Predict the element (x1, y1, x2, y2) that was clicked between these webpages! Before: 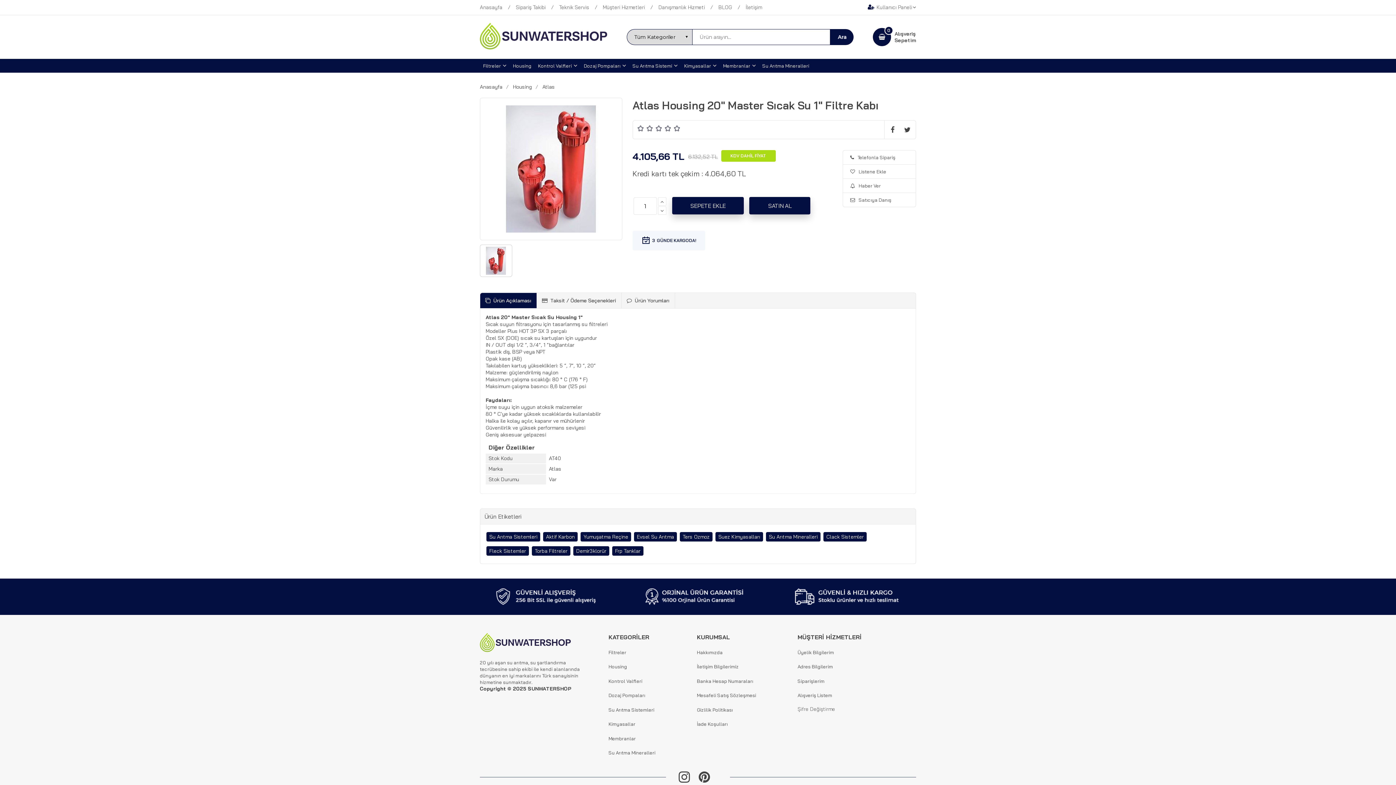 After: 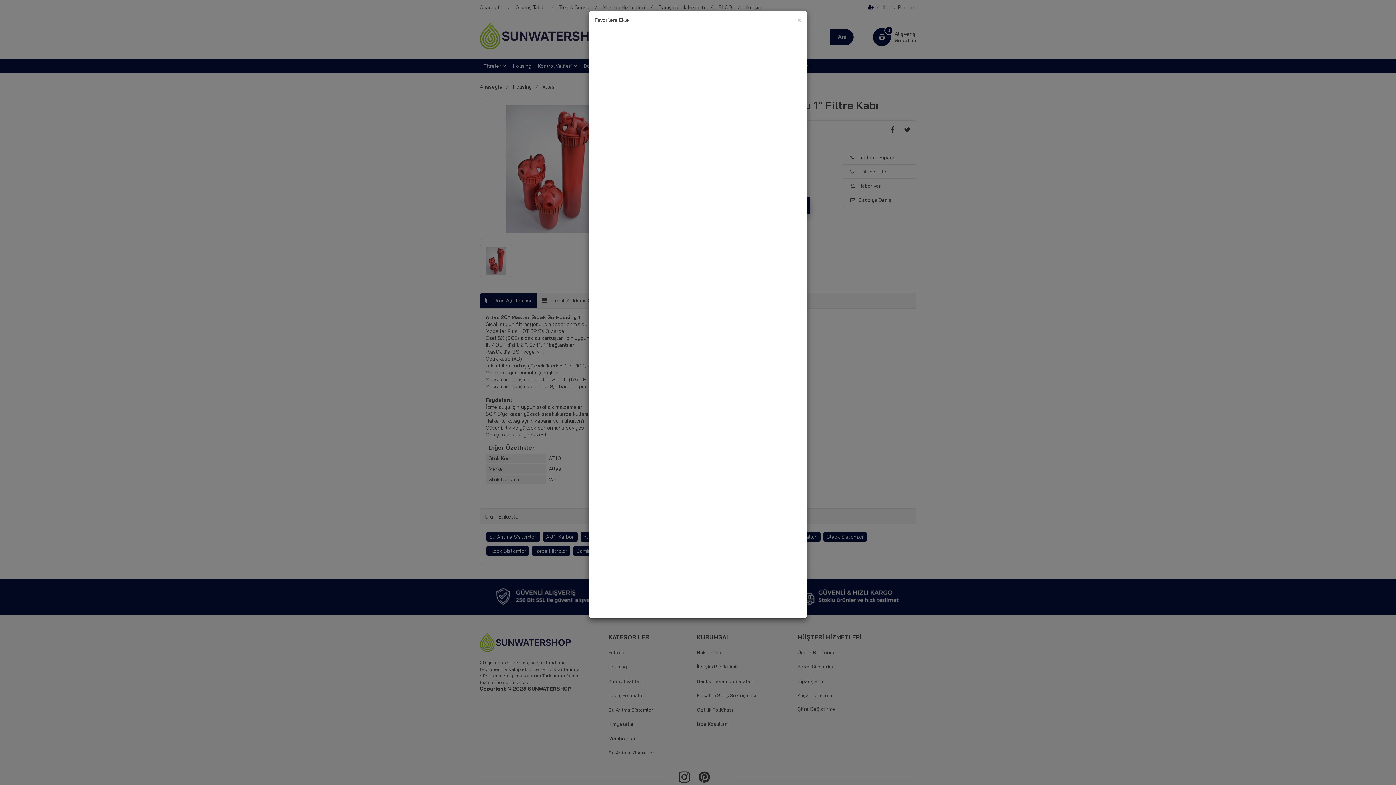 Action: label: Listene Ekle bbox: (843, 164, 916, 178)